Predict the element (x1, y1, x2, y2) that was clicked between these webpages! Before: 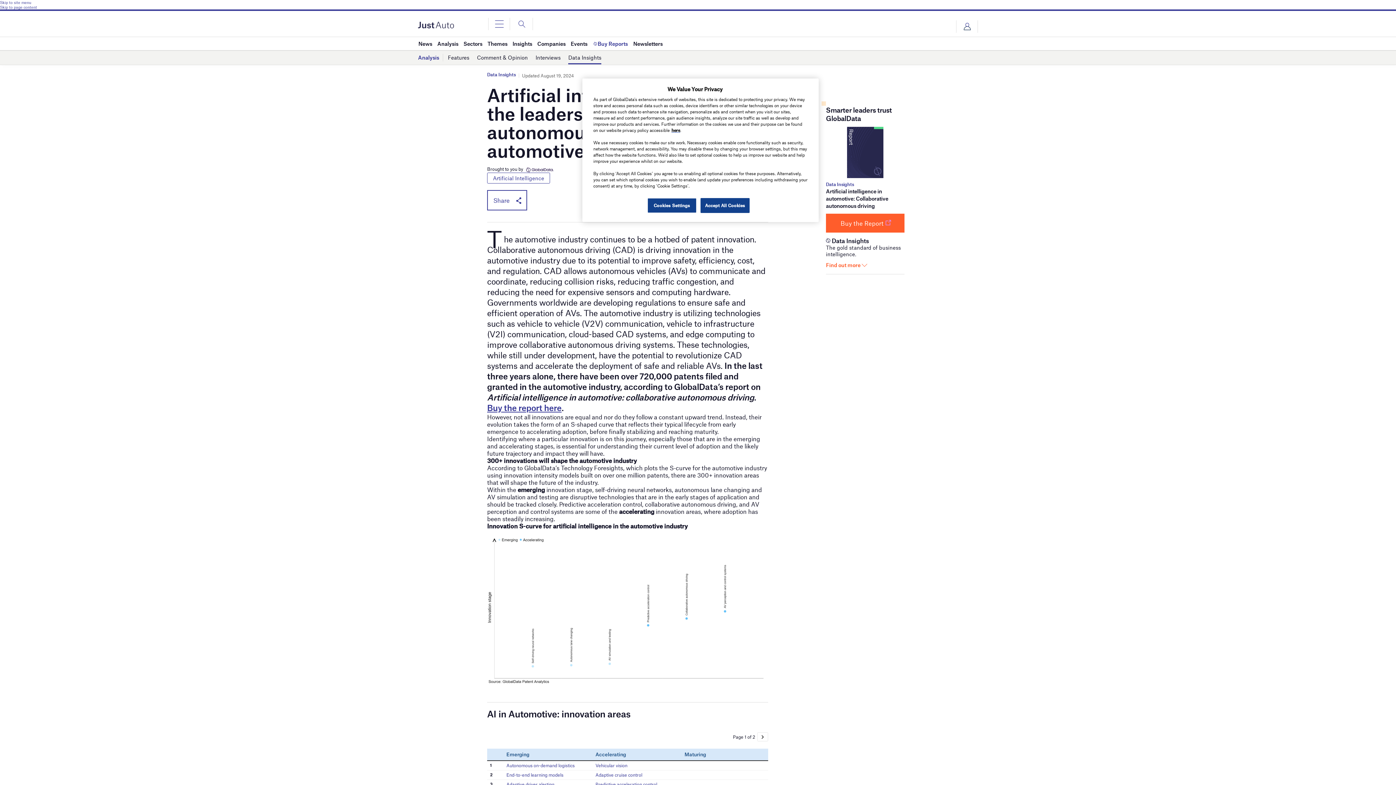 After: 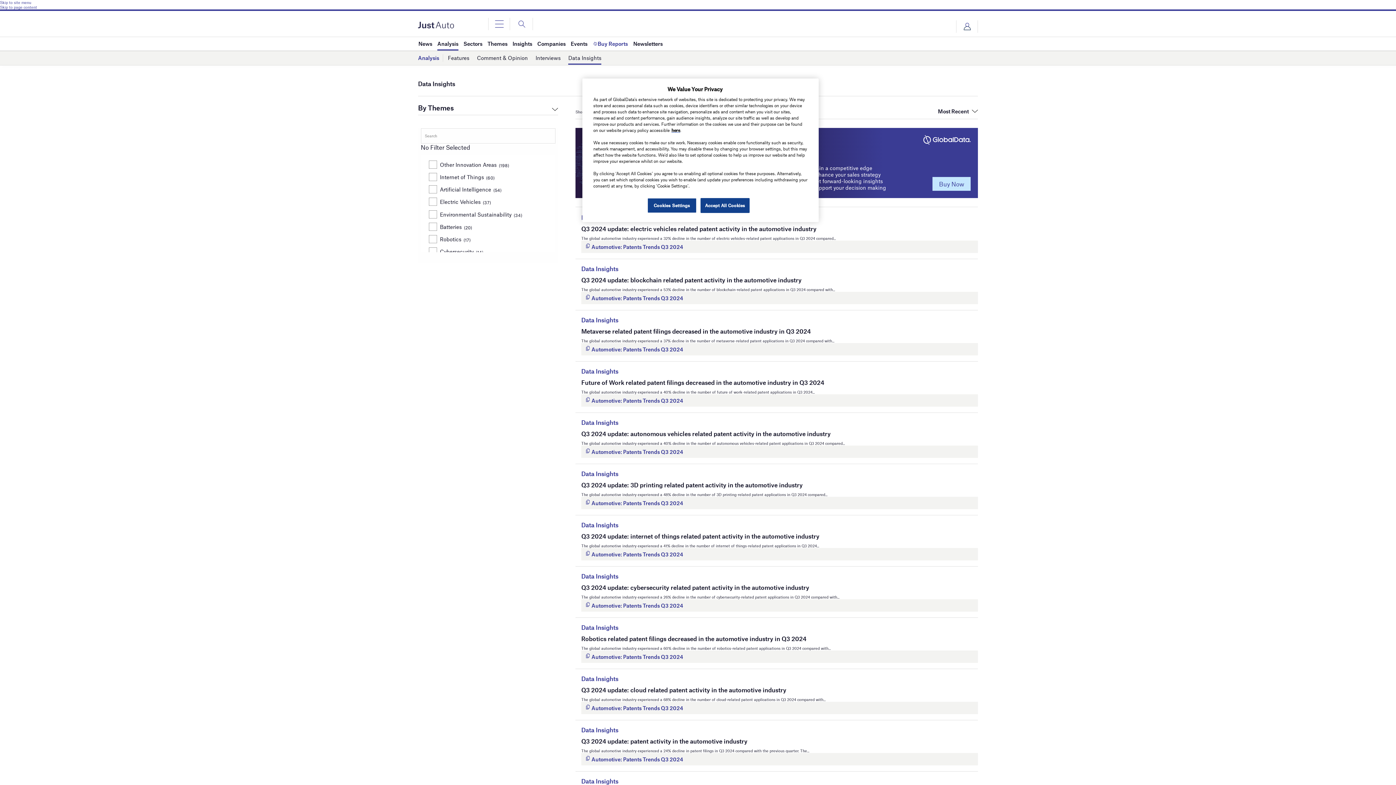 Action: label: Data Insights bbox: (487, 72, 516, 77)